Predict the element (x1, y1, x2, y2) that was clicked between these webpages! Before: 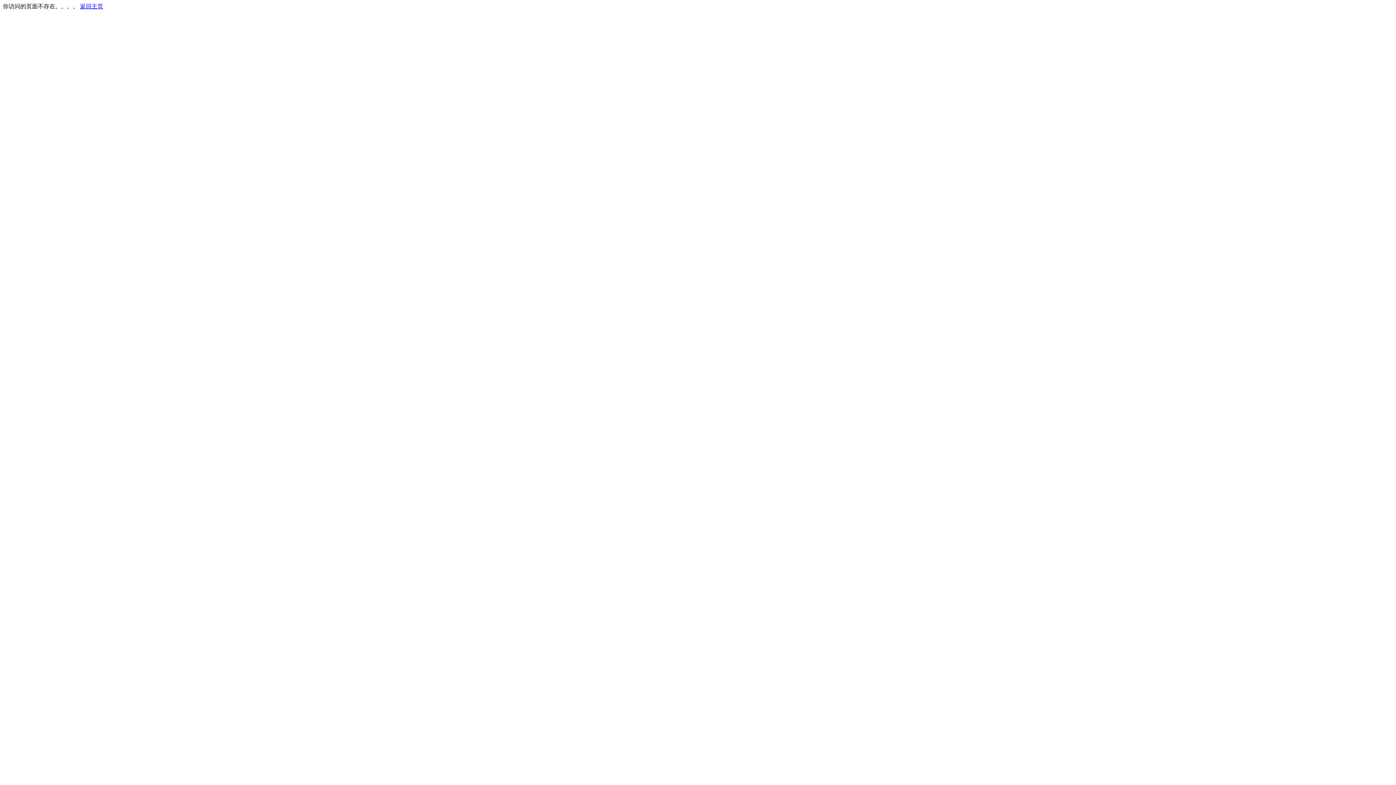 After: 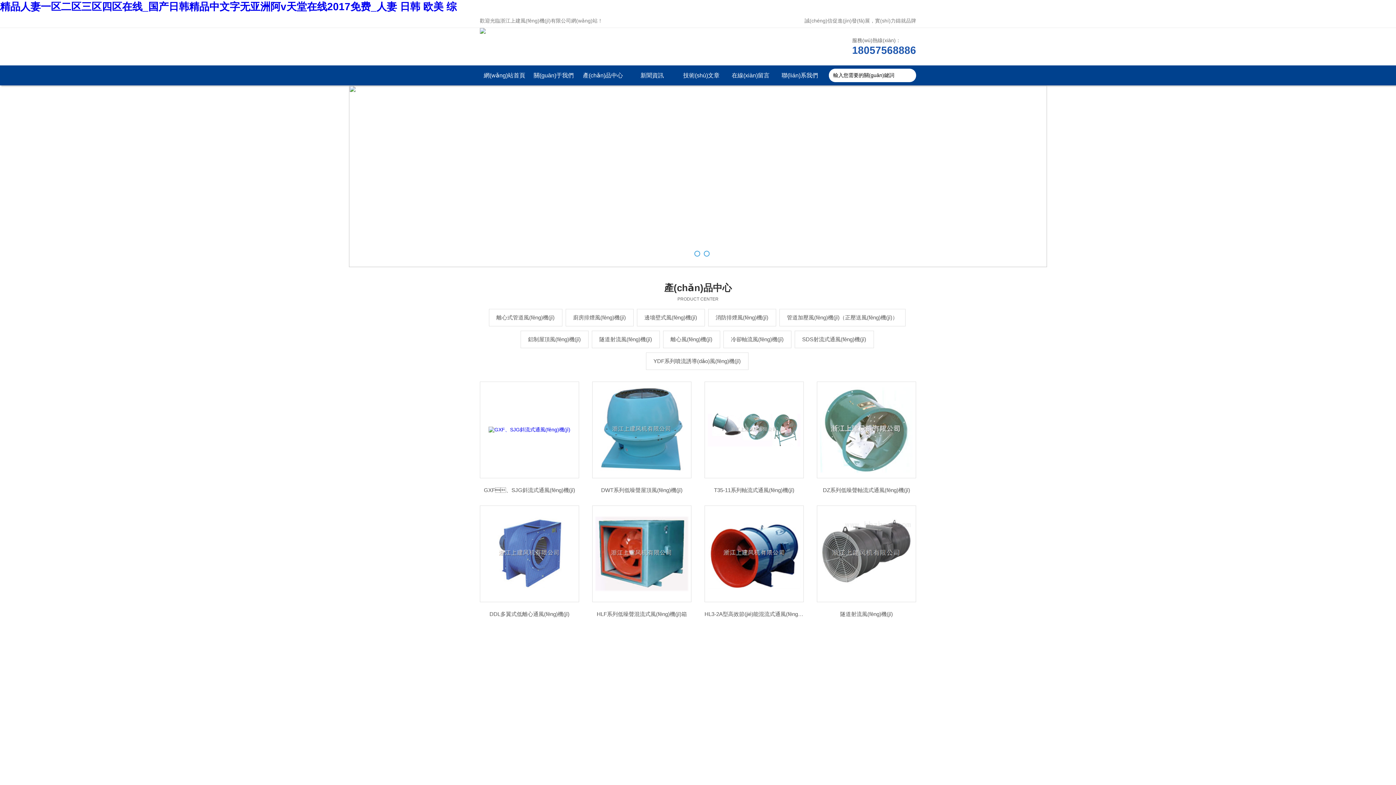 Action: bbox: (80, 3, 103, 9) label: 返回主页